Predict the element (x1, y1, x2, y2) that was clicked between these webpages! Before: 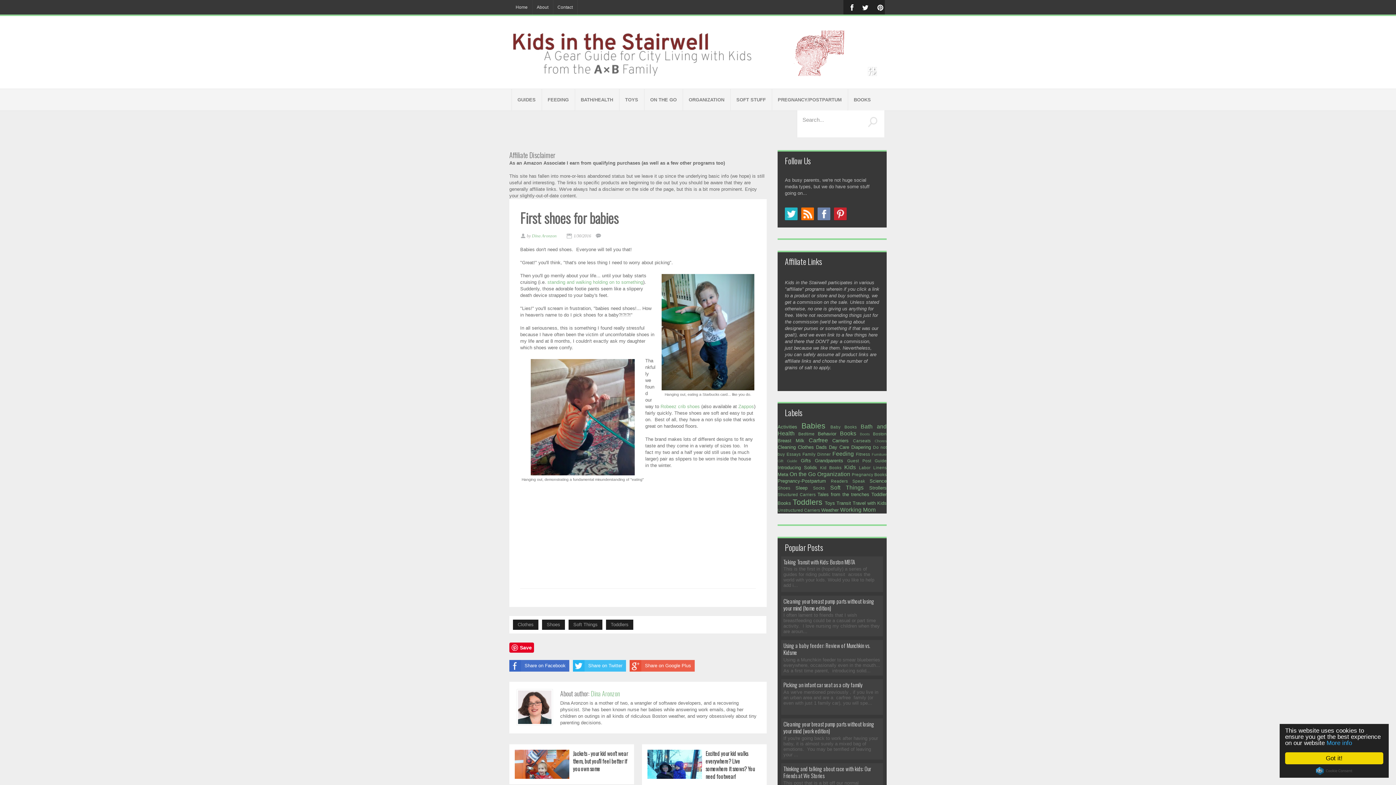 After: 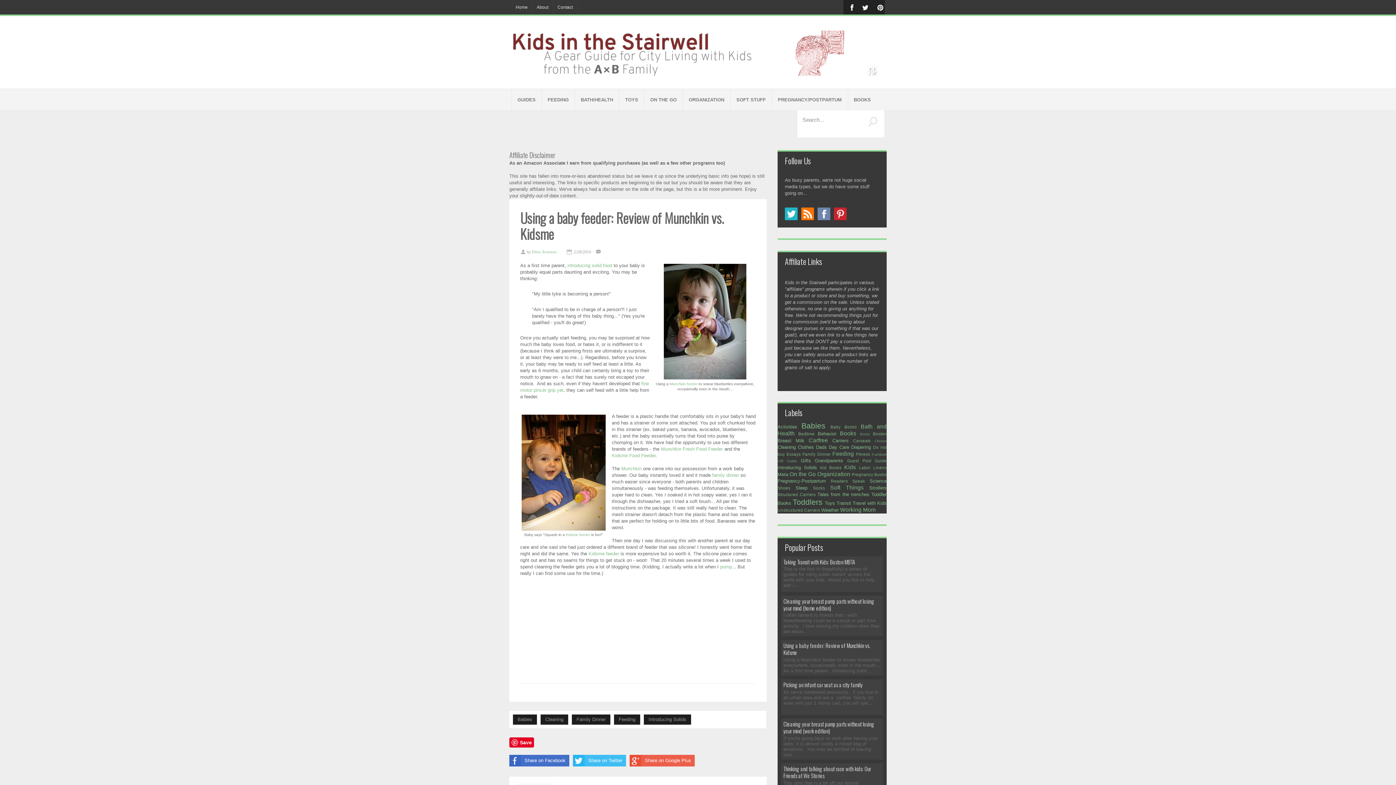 Action: label: Using a baby feeder: Review of Munchkin vs. Kidsme bbox: (783, 641, 870, 656)